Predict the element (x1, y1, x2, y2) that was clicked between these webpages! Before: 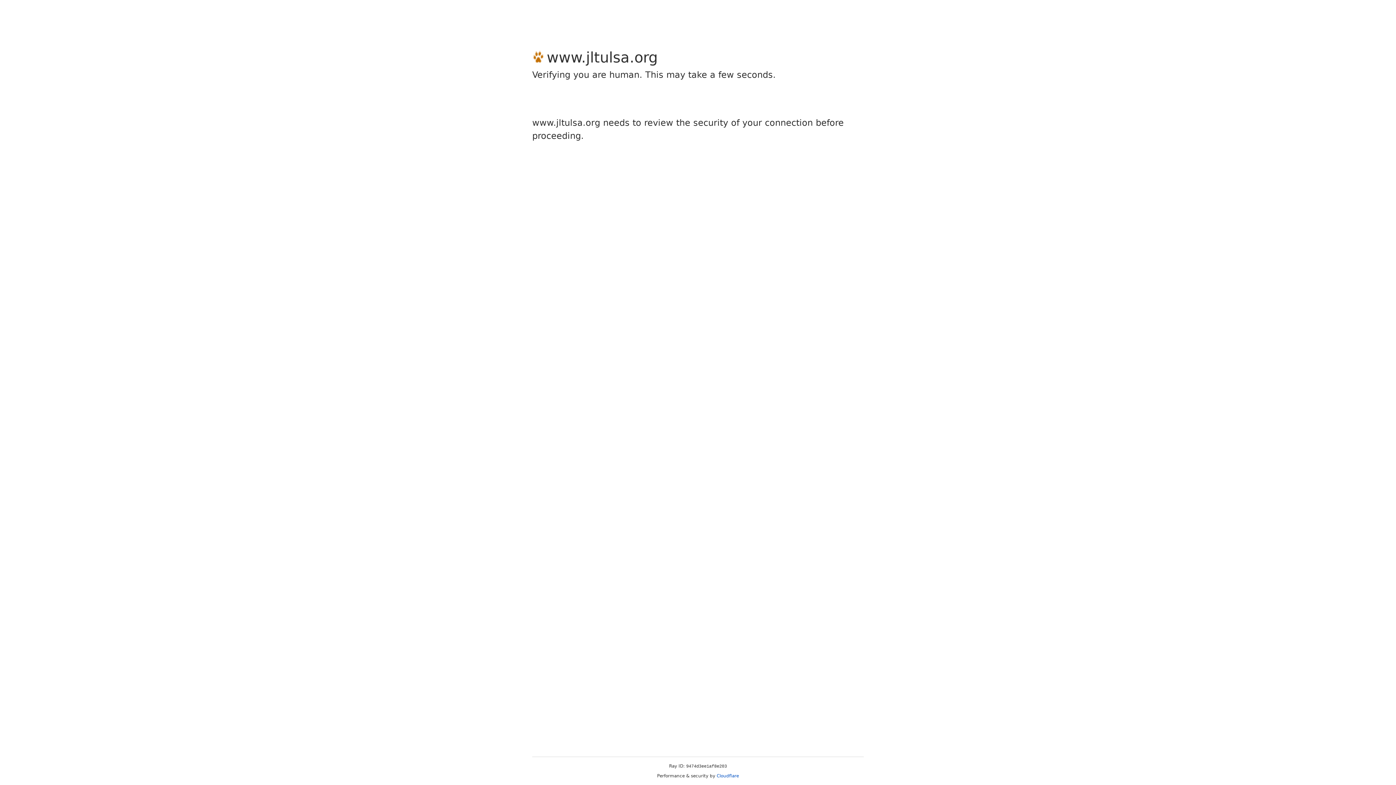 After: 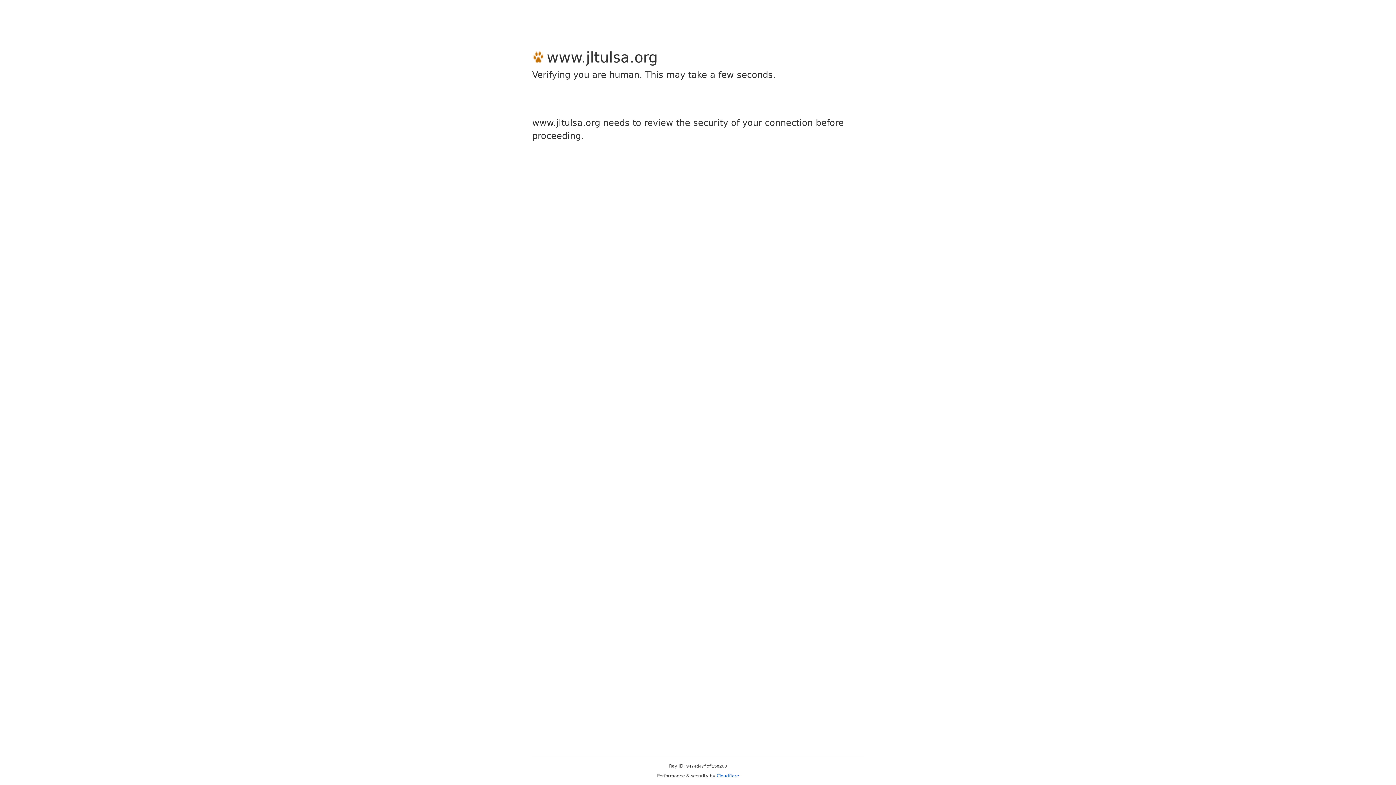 Action: bbox: (716, 773, 739, 778) label: Cloudflare